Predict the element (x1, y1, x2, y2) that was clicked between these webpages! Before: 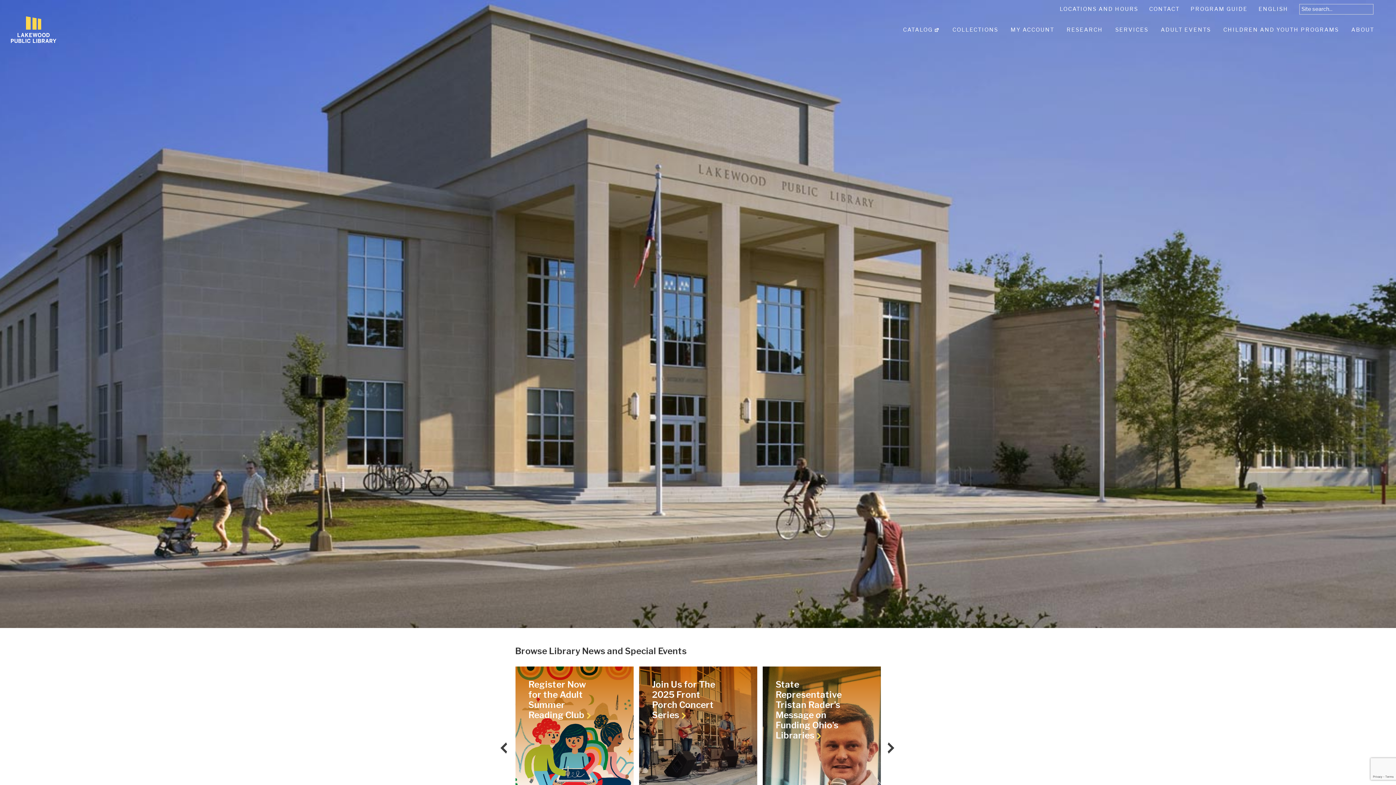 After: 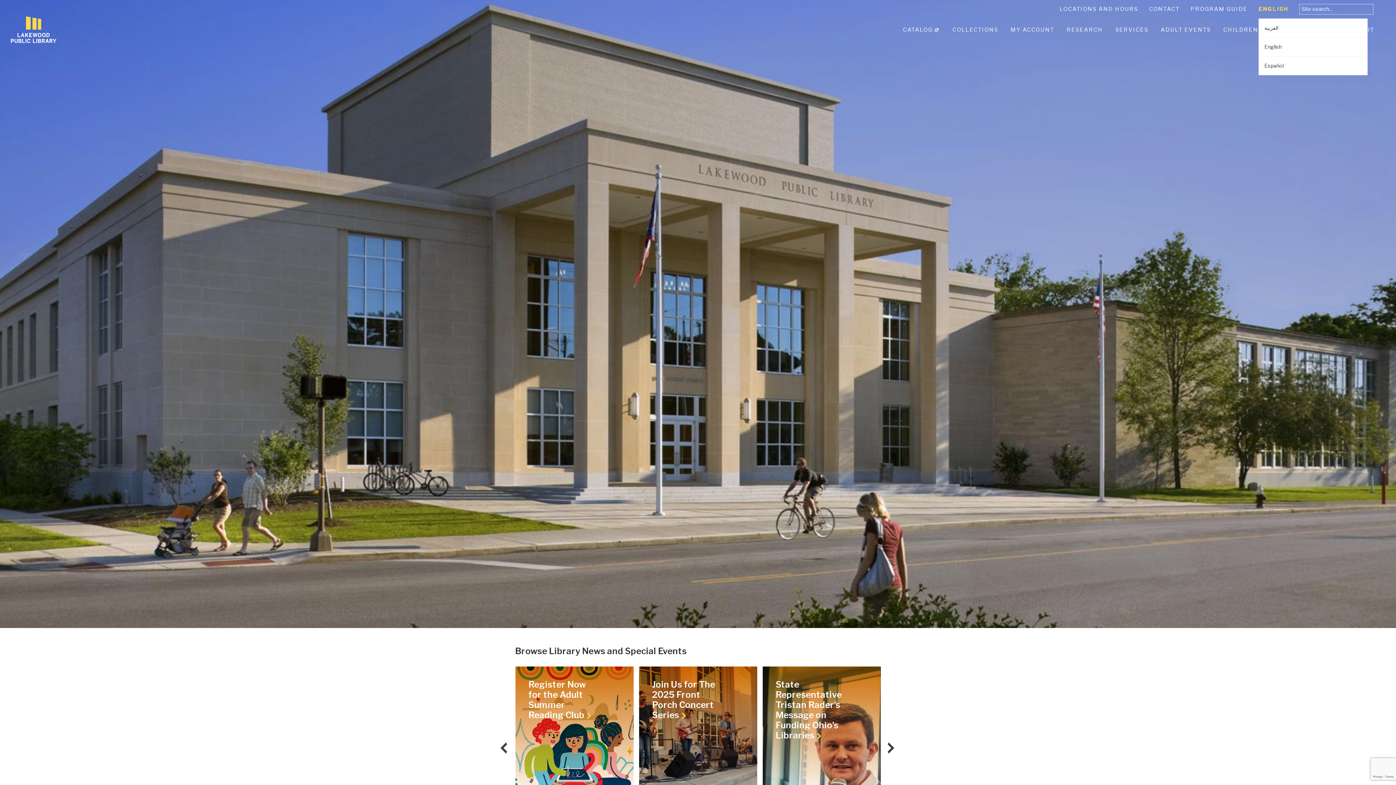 Action: label: ENGLISH bbox: (1258, 5, 1299, 13)